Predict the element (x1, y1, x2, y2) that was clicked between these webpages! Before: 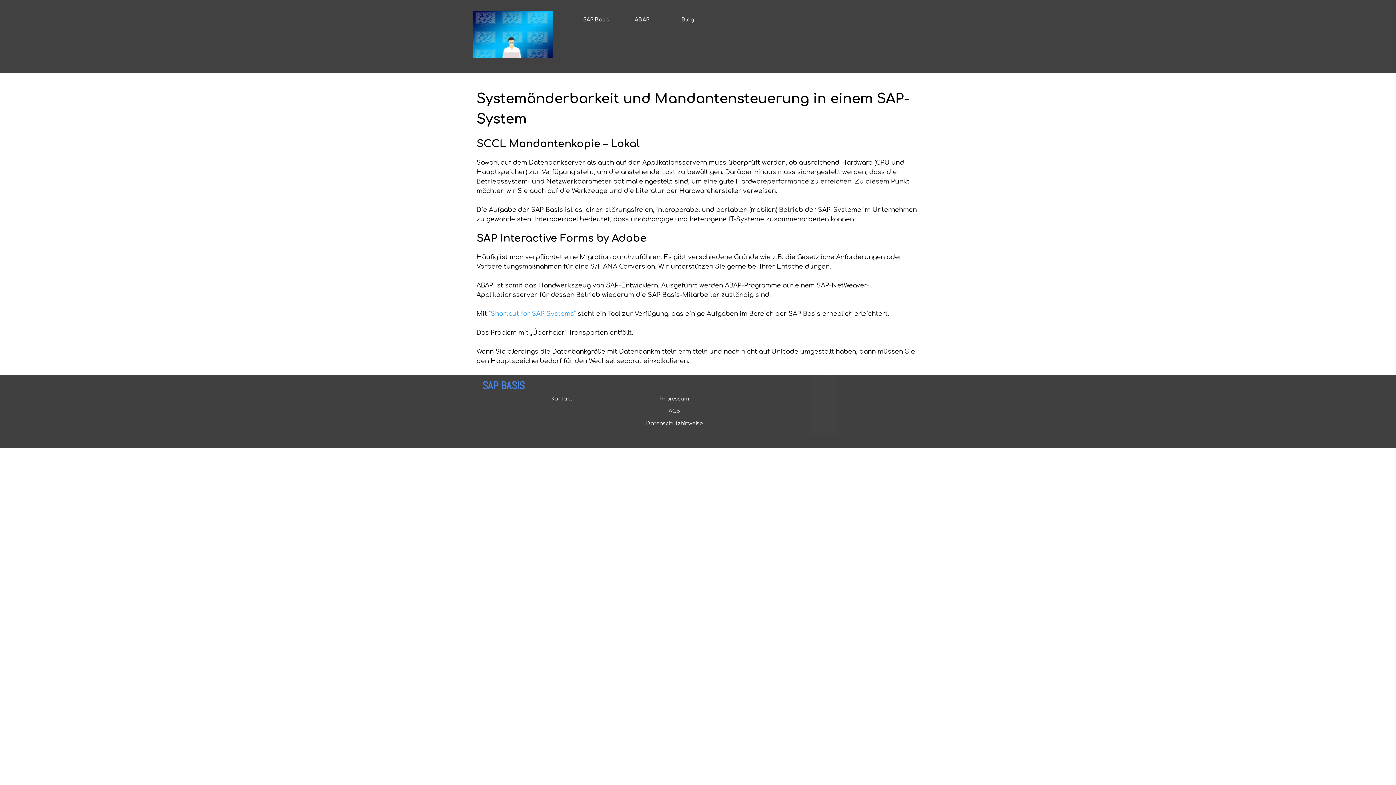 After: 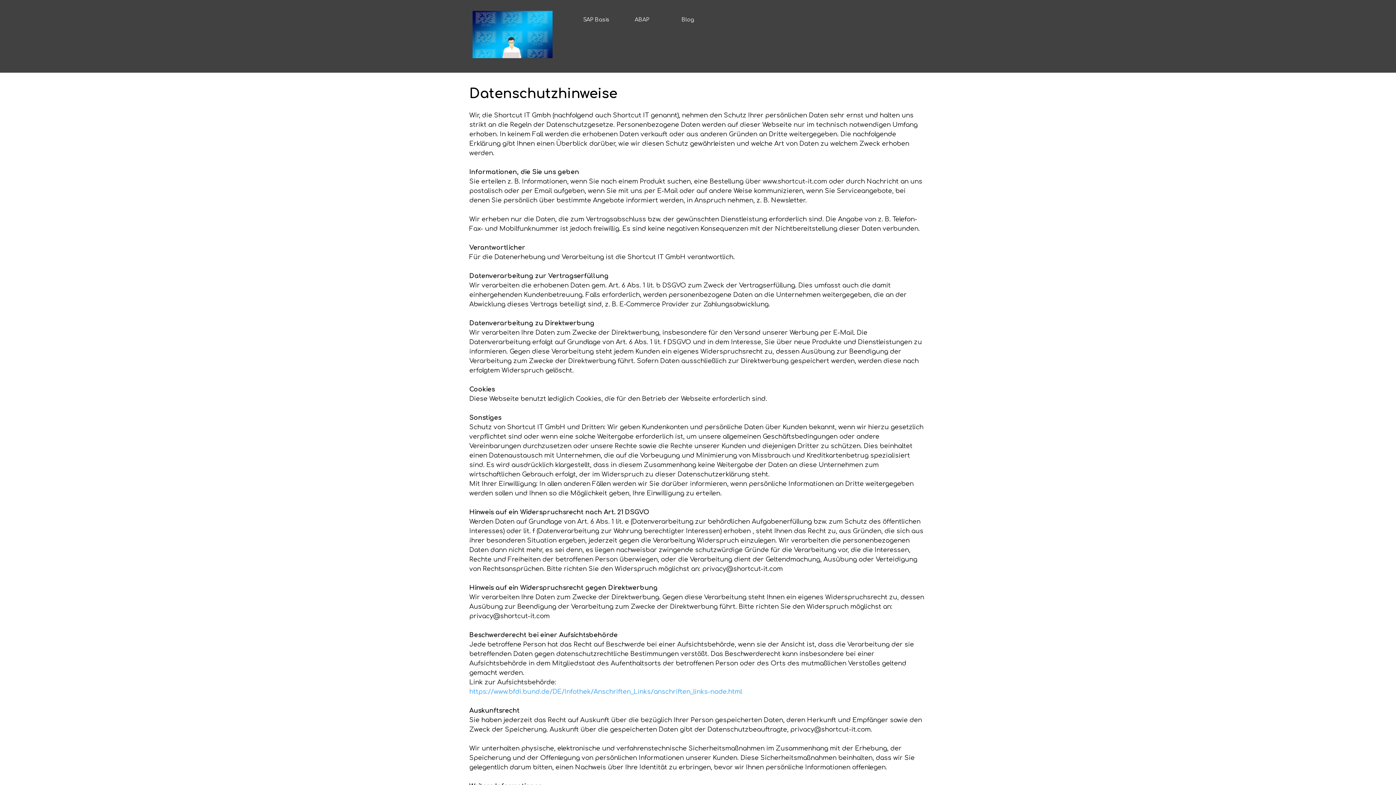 Action: bbox: (645, 418, 703, 429) label: Datenschutzhinweise